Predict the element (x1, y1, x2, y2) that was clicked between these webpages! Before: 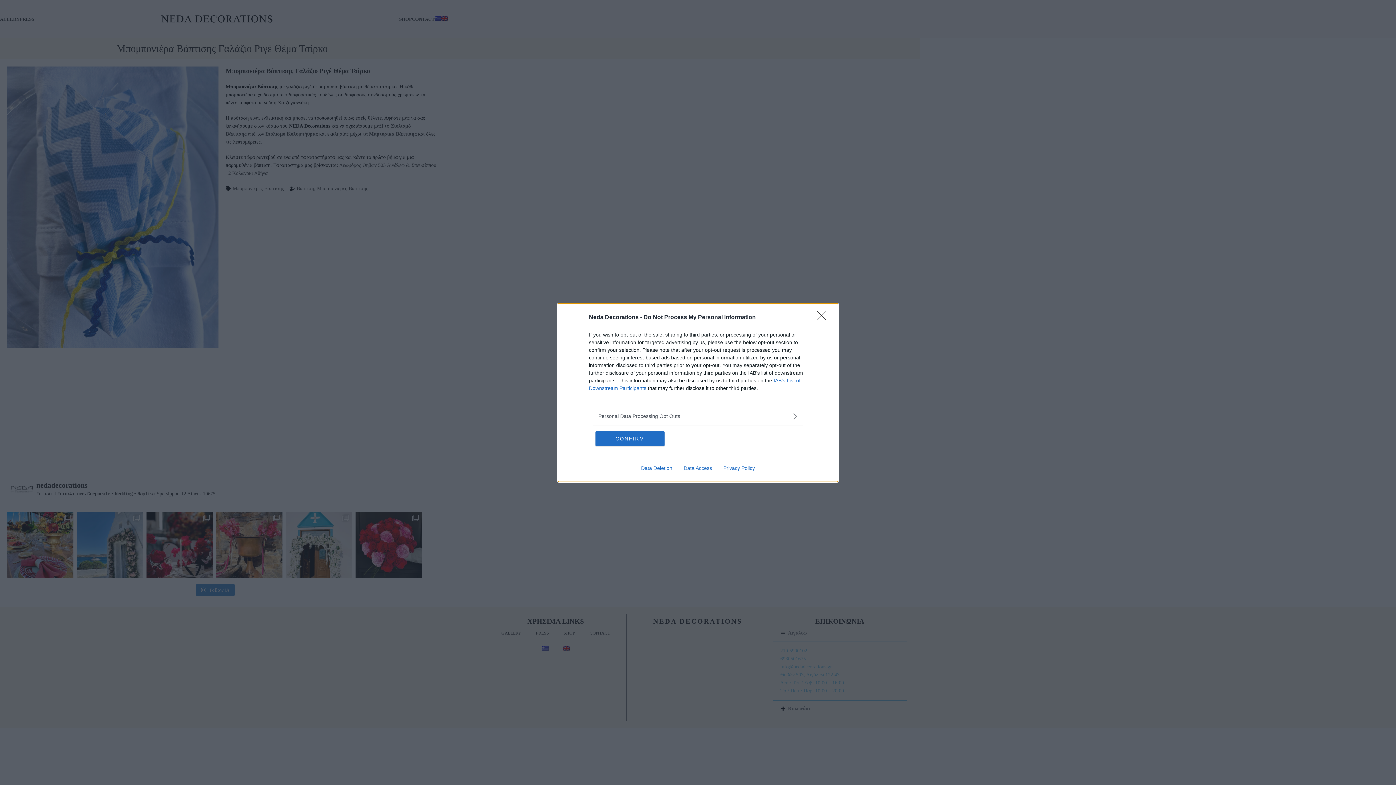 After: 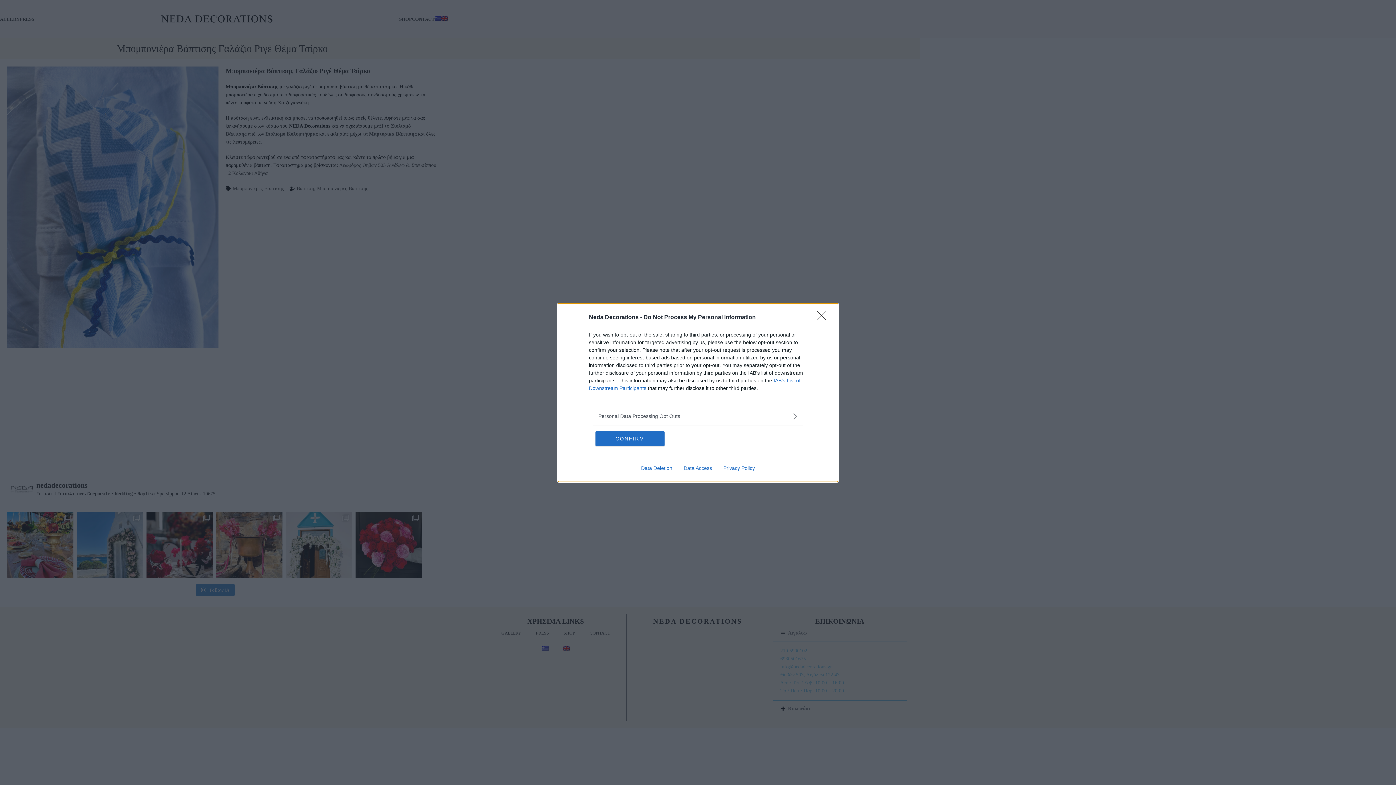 Action: label: Data Deletion bbox: (635, 465, 678, 471)